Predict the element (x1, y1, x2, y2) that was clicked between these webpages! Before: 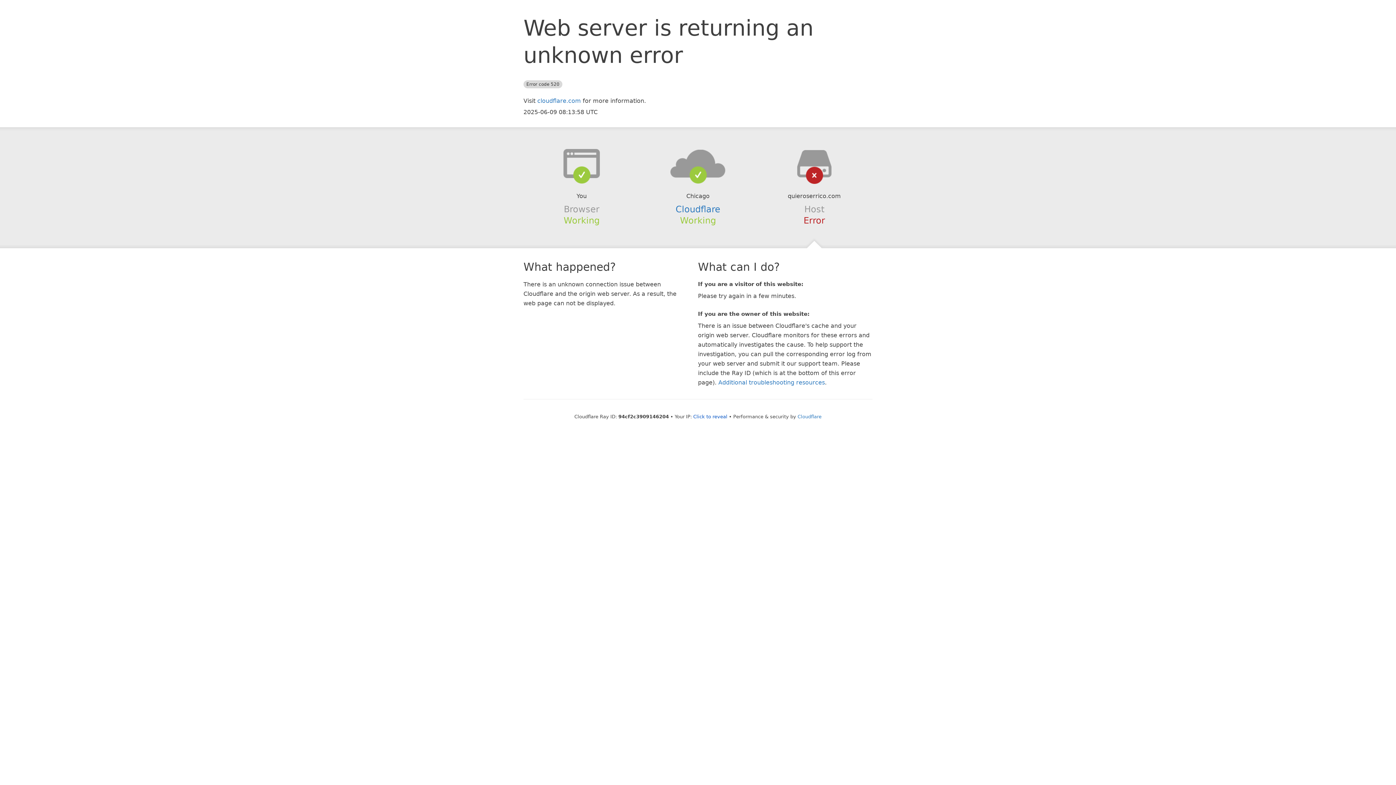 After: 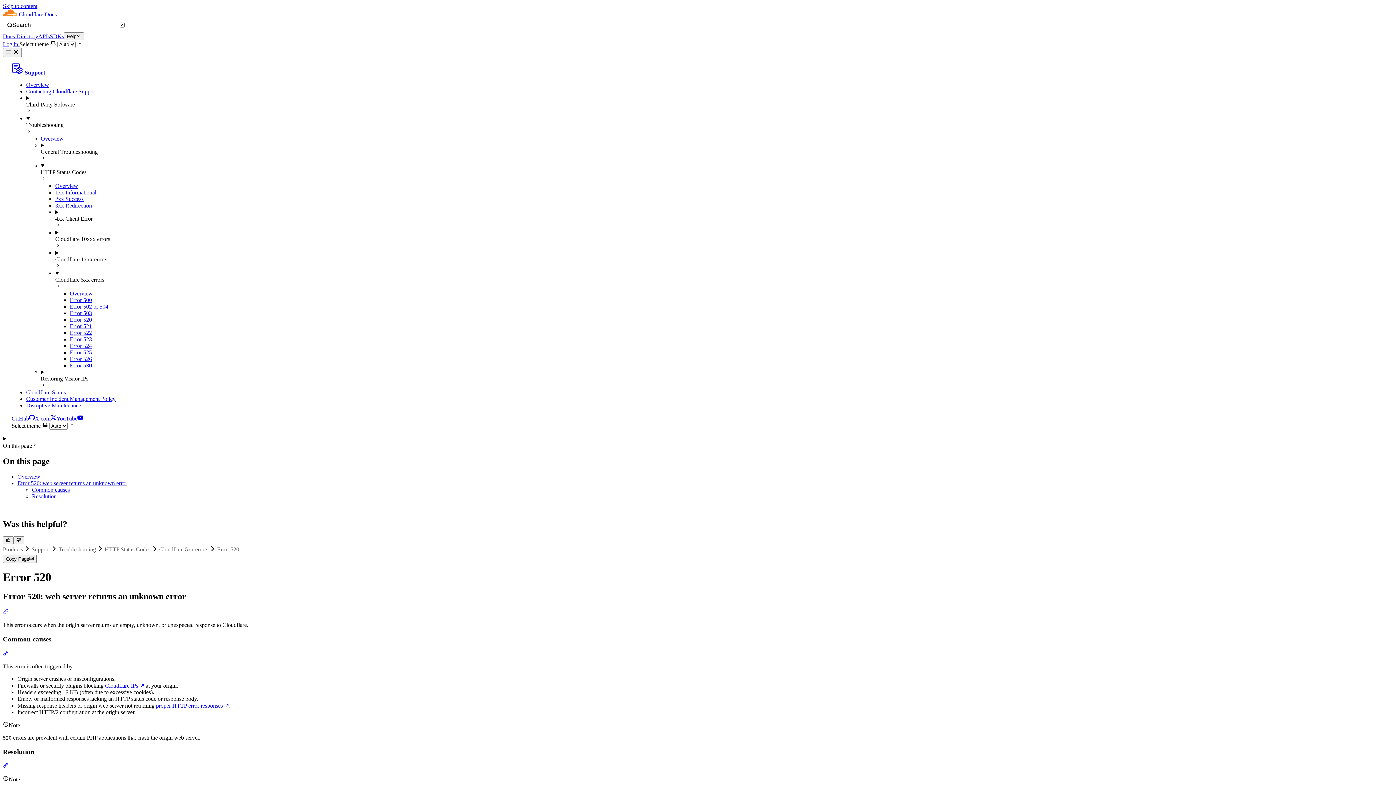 Action: label: Additional troubleshooting resources bbox: (718, 379, 825, 386)